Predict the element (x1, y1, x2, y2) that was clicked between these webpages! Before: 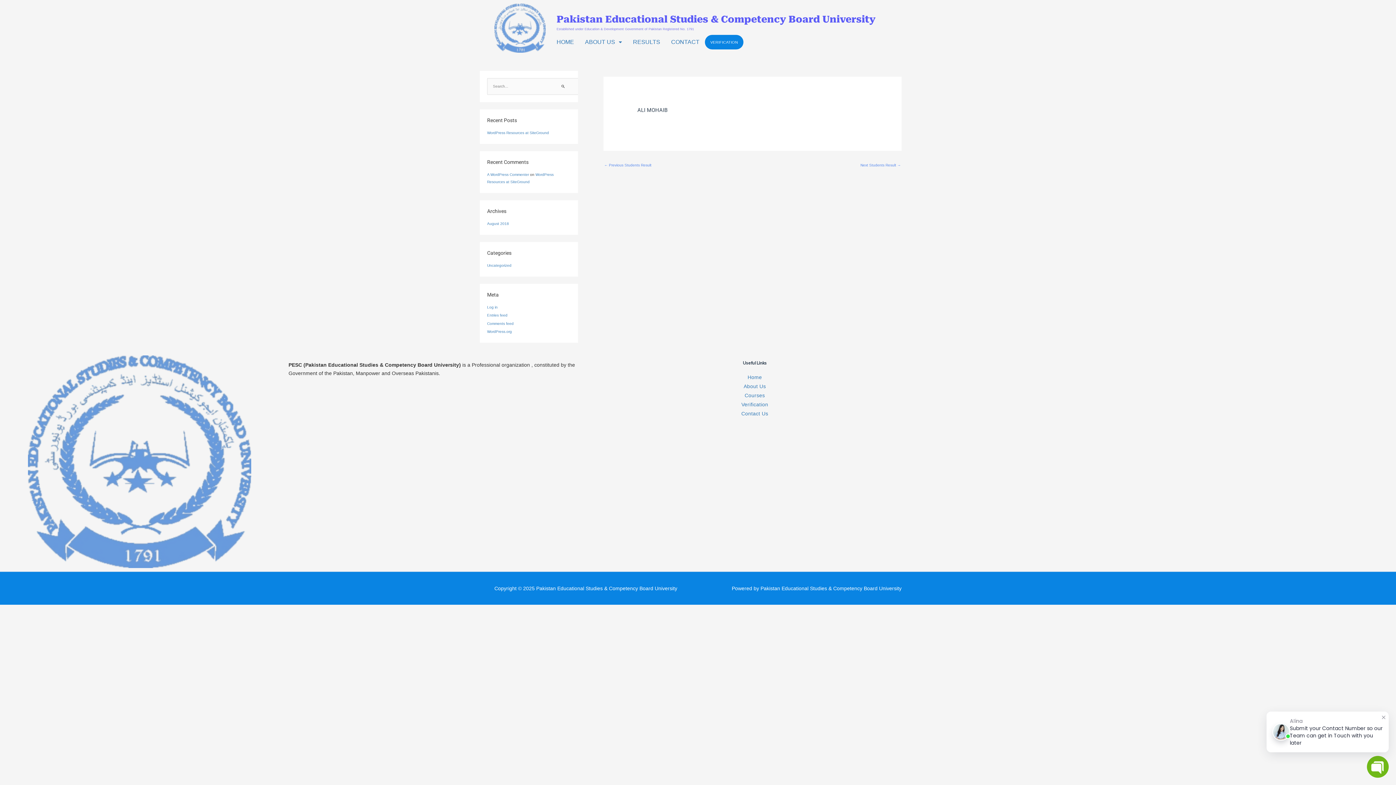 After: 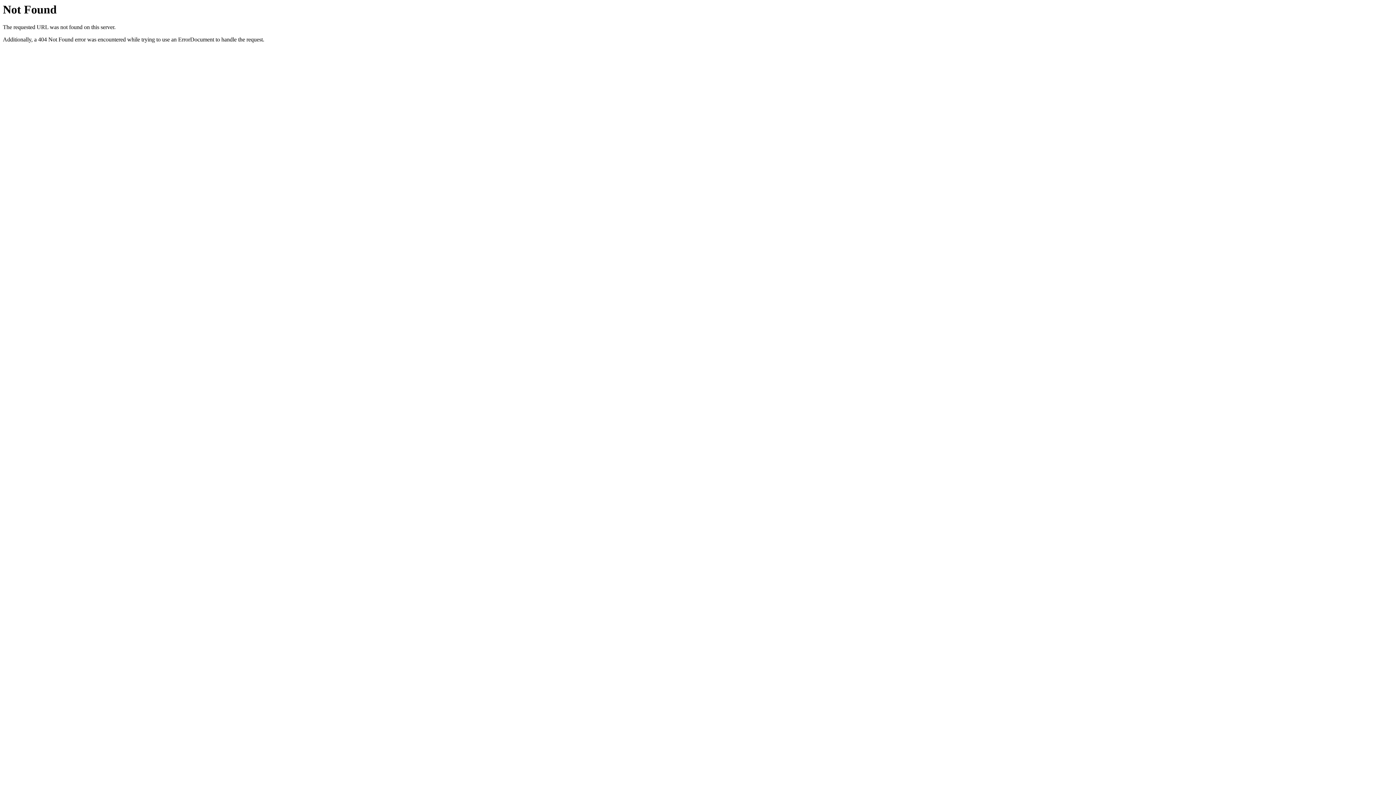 Action: bbox: (611, 409, 898, 418) label: Contact Us